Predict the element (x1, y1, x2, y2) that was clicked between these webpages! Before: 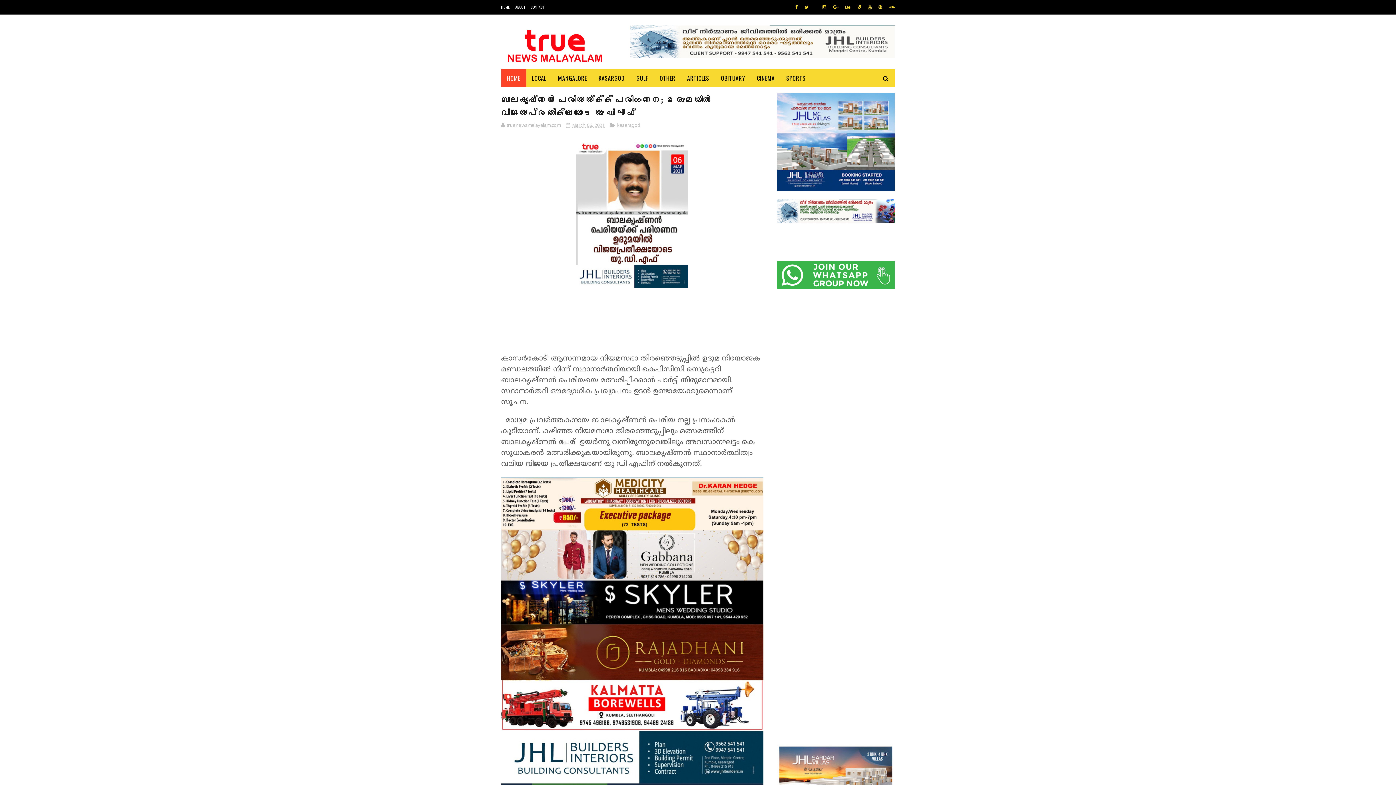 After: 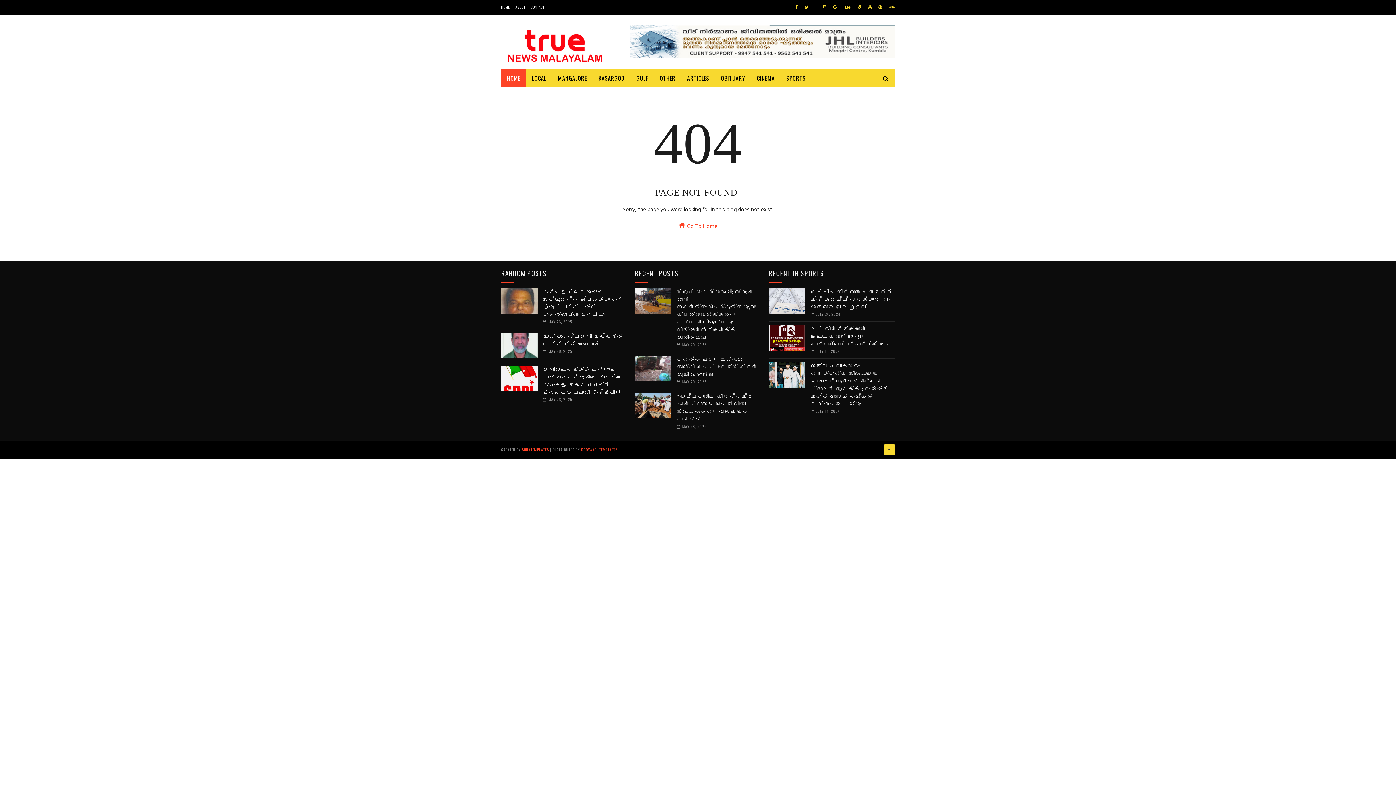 Action: label: CINEMA bbox: (751, 69, 780, 87)